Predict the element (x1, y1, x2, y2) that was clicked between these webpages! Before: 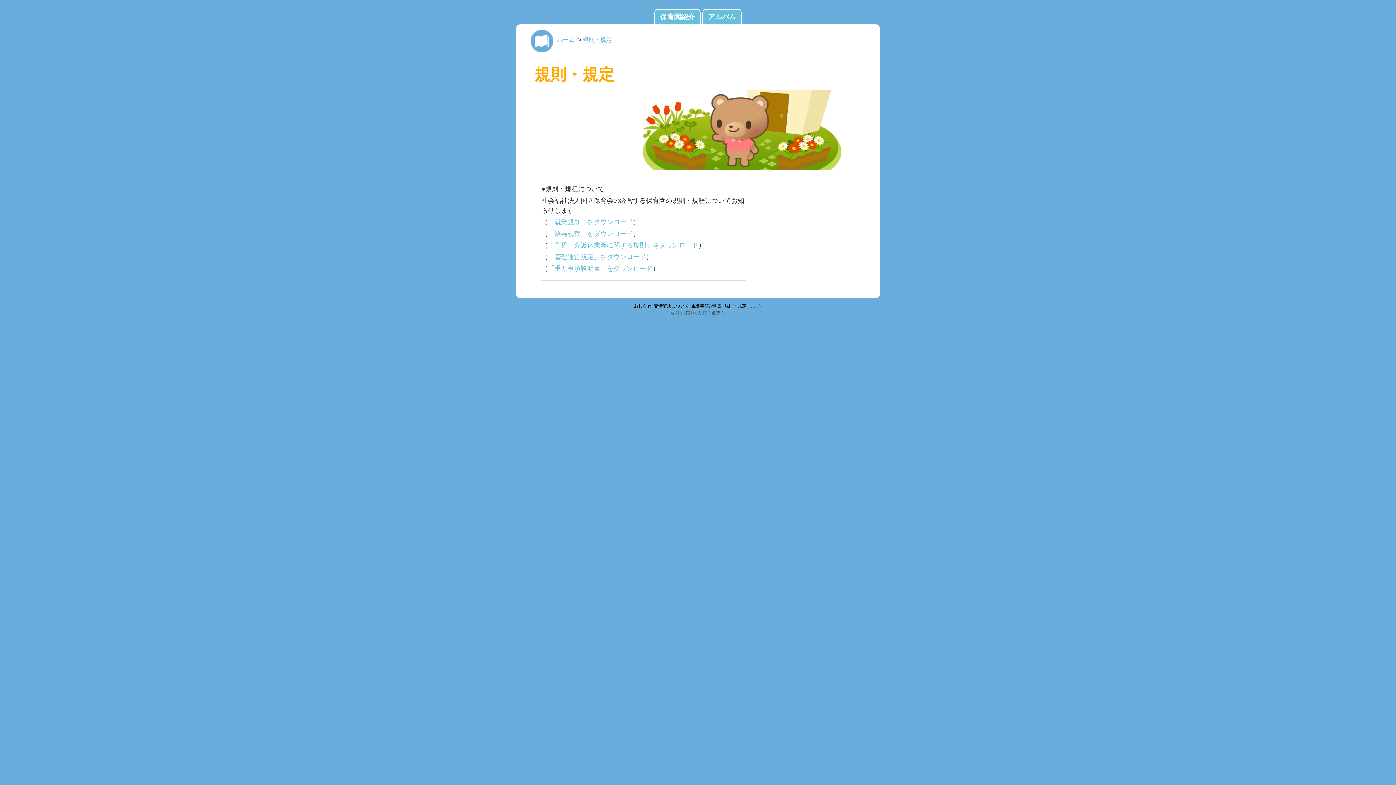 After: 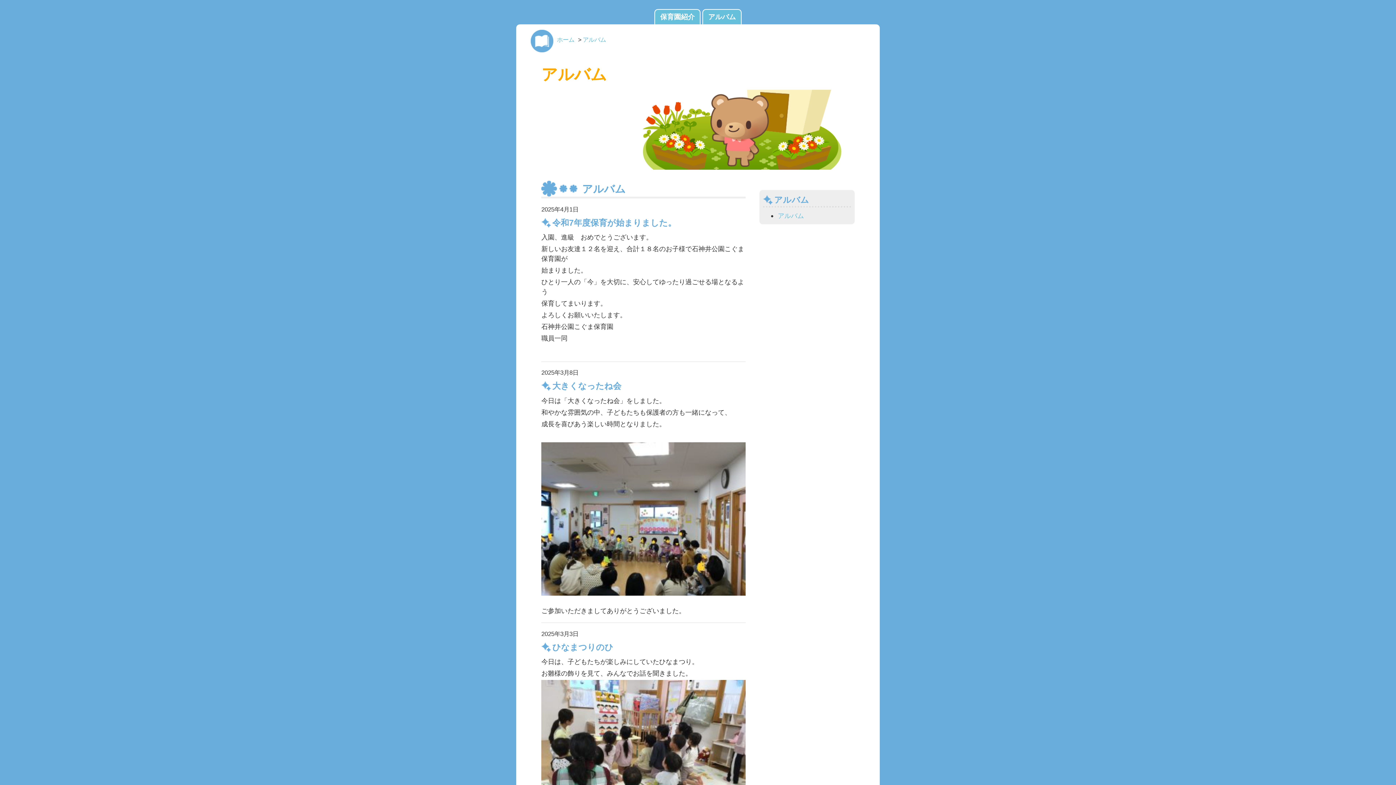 Action: label: アルバム bbox: (705, 12, 738, 22)